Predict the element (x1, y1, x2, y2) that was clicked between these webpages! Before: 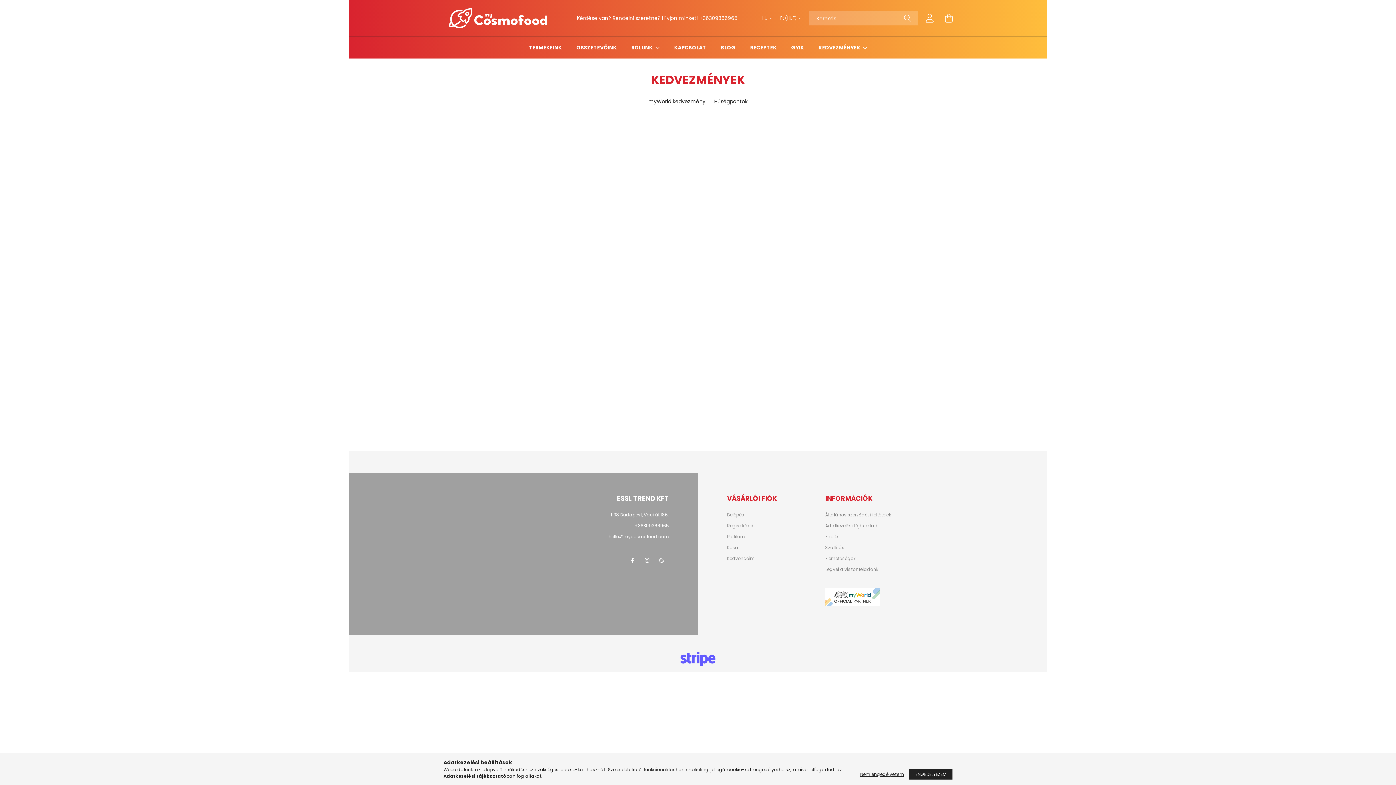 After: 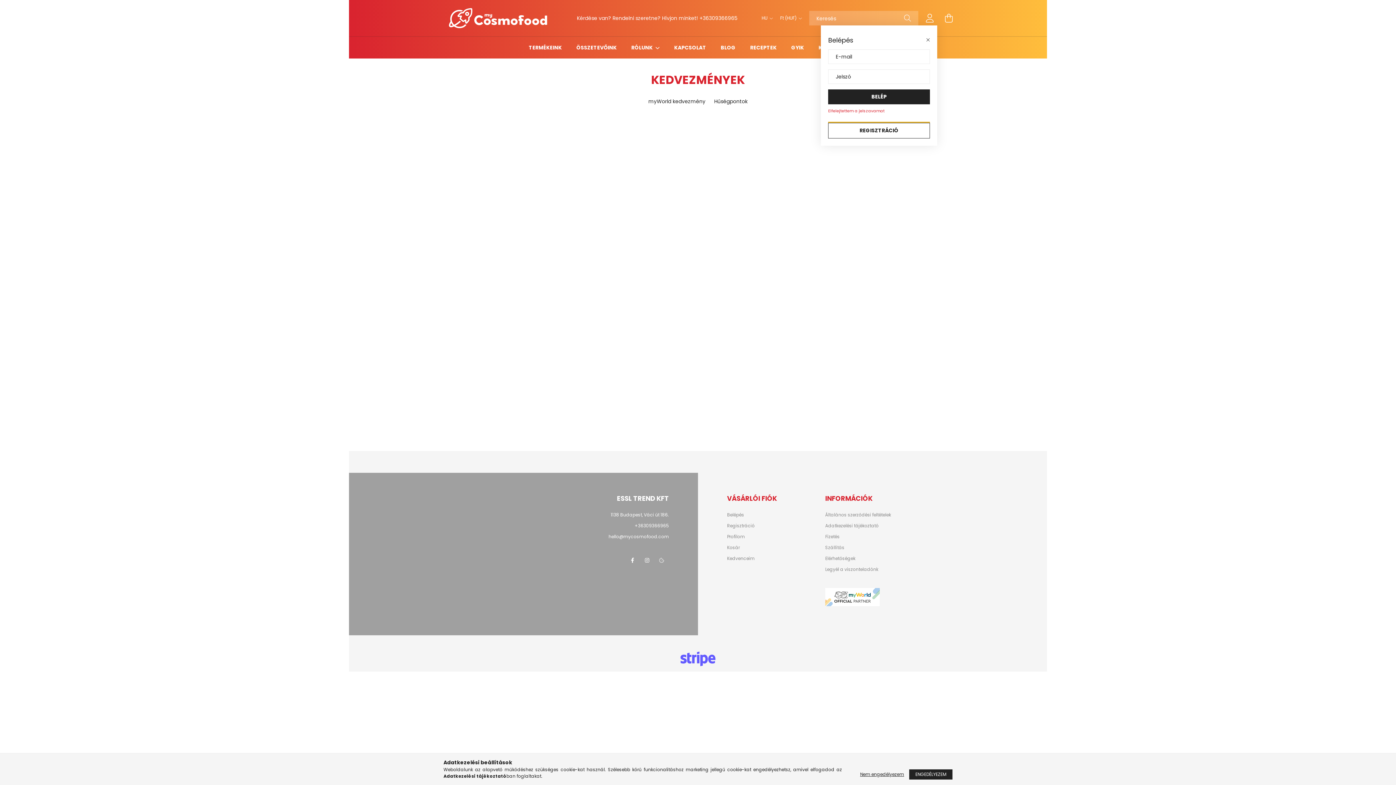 Action: bbox: (922, 10, 937, 25) label: profile button